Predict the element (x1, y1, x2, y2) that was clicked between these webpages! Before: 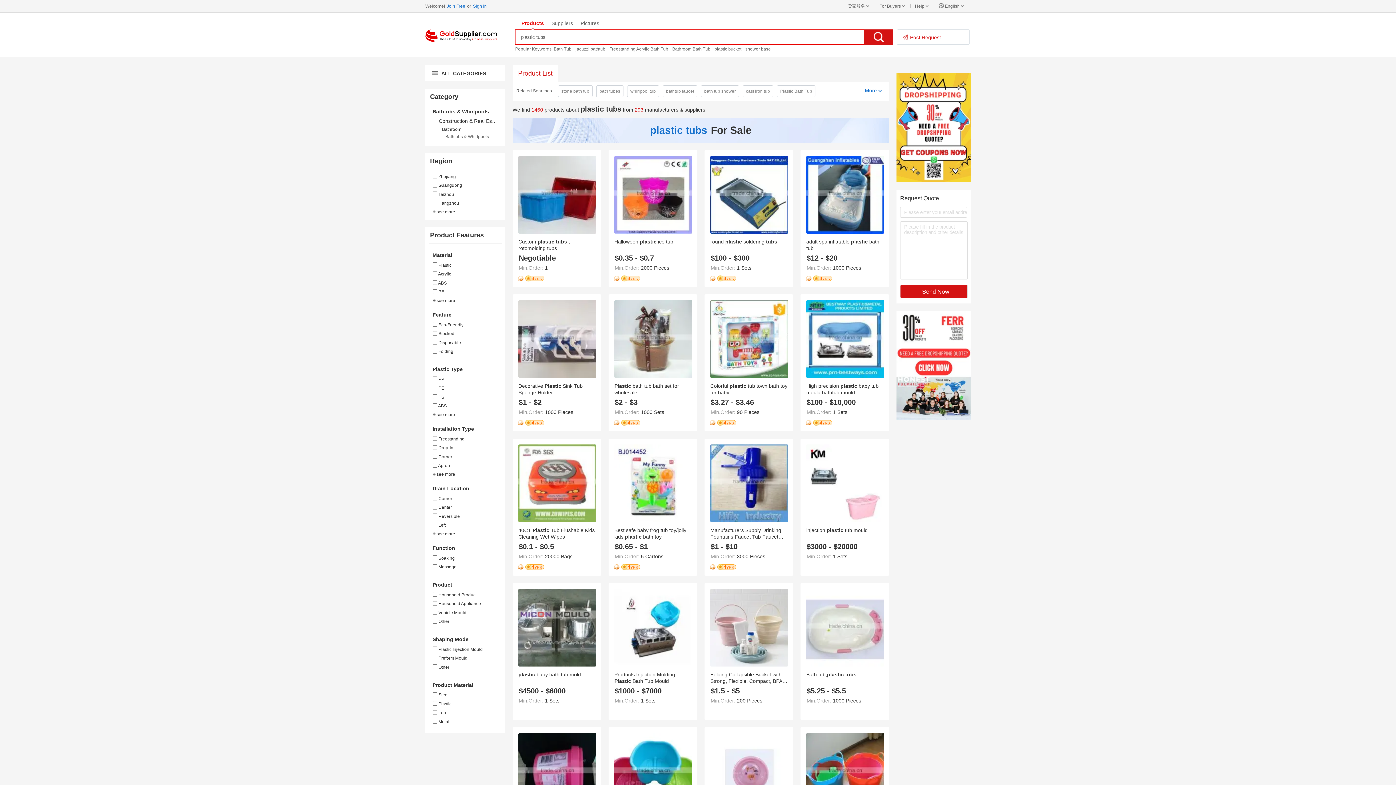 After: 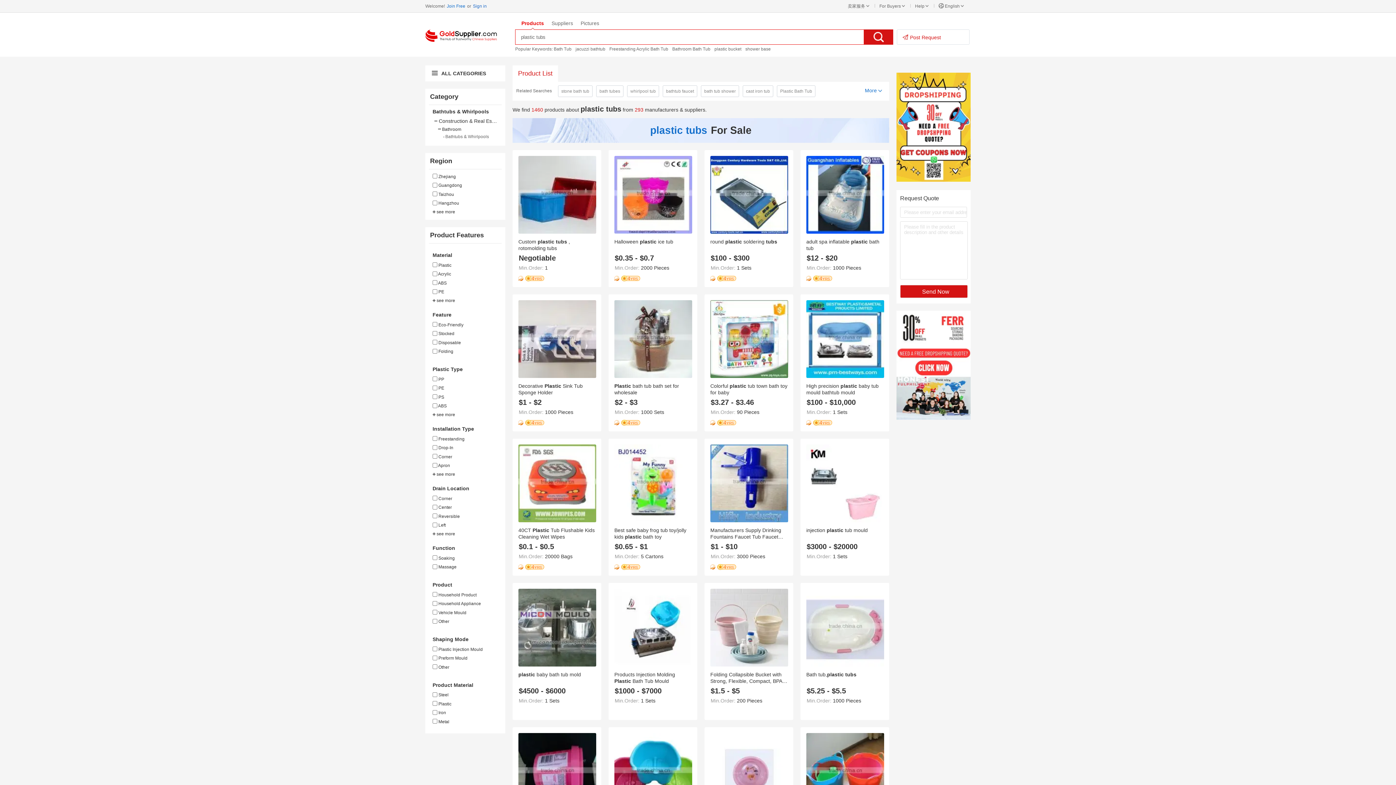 Action: label: Sign in bbox: (473, 3, 486, 8)